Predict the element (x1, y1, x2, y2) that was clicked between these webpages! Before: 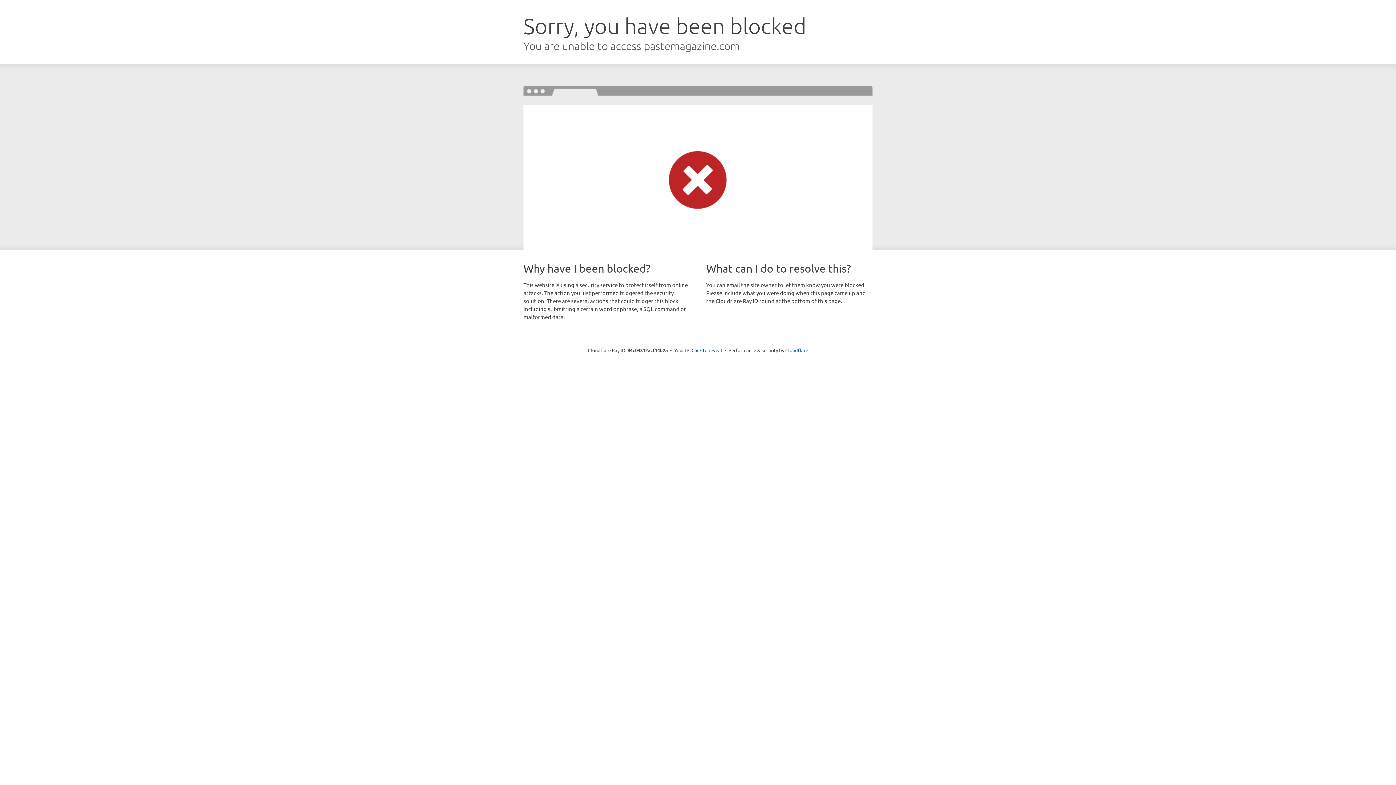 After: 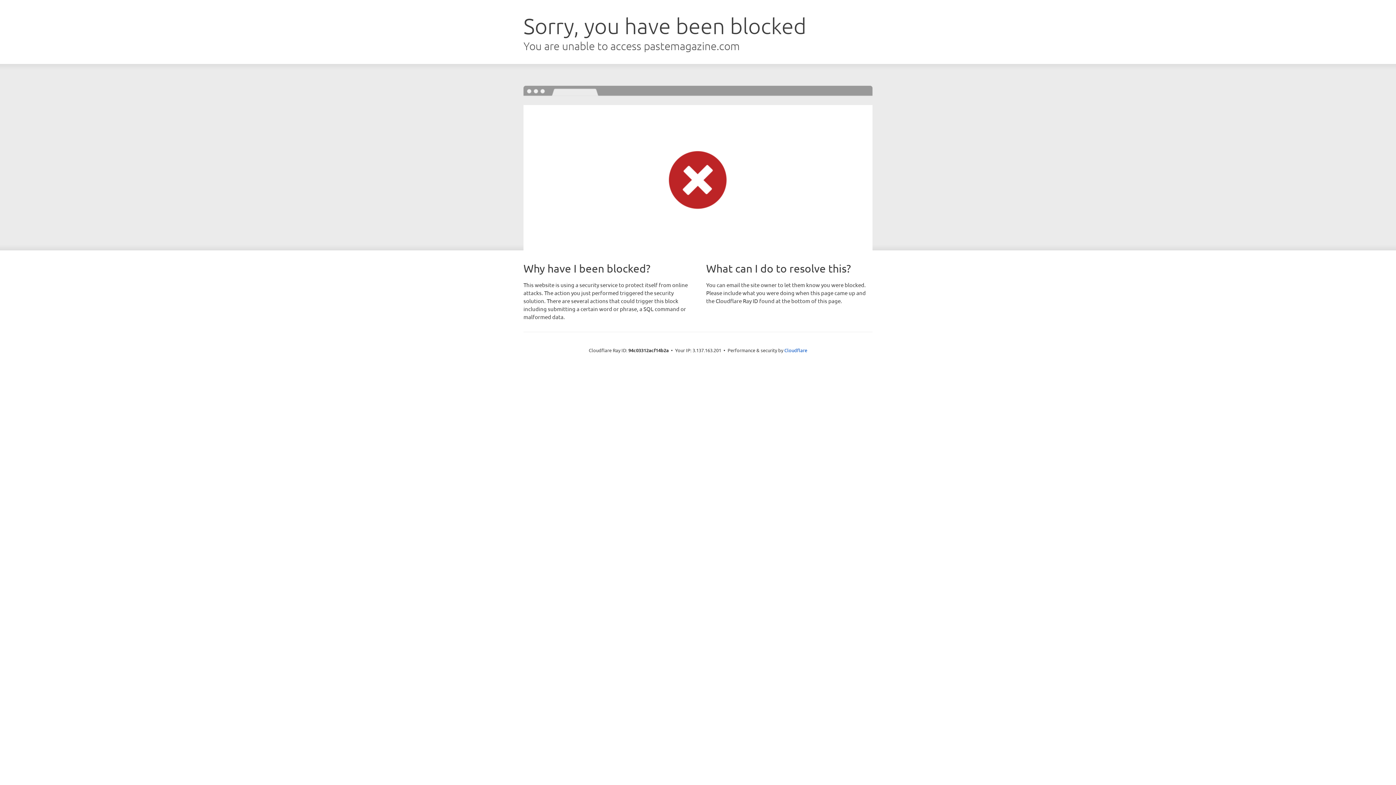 Action: bbox: (691, 346, 722, 353) label: Click to reveal